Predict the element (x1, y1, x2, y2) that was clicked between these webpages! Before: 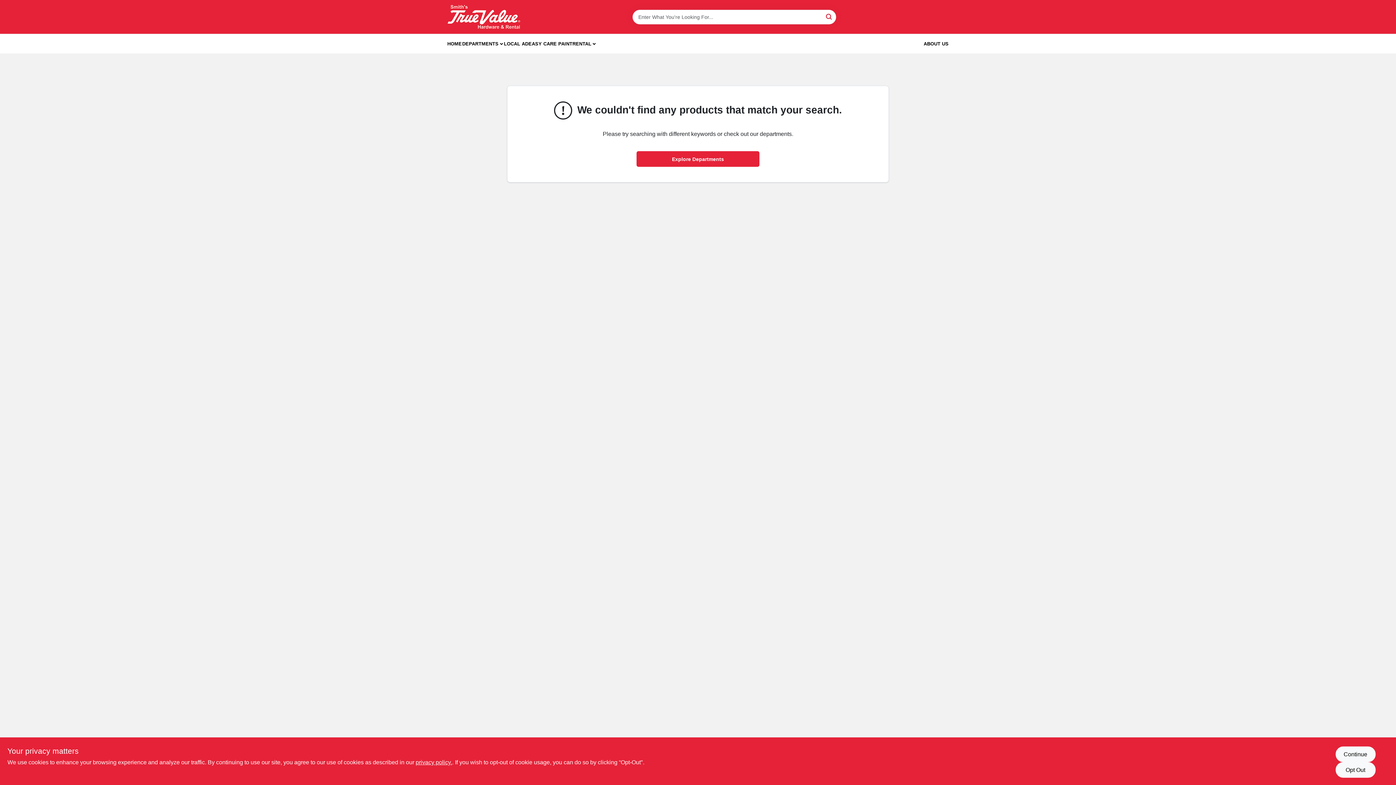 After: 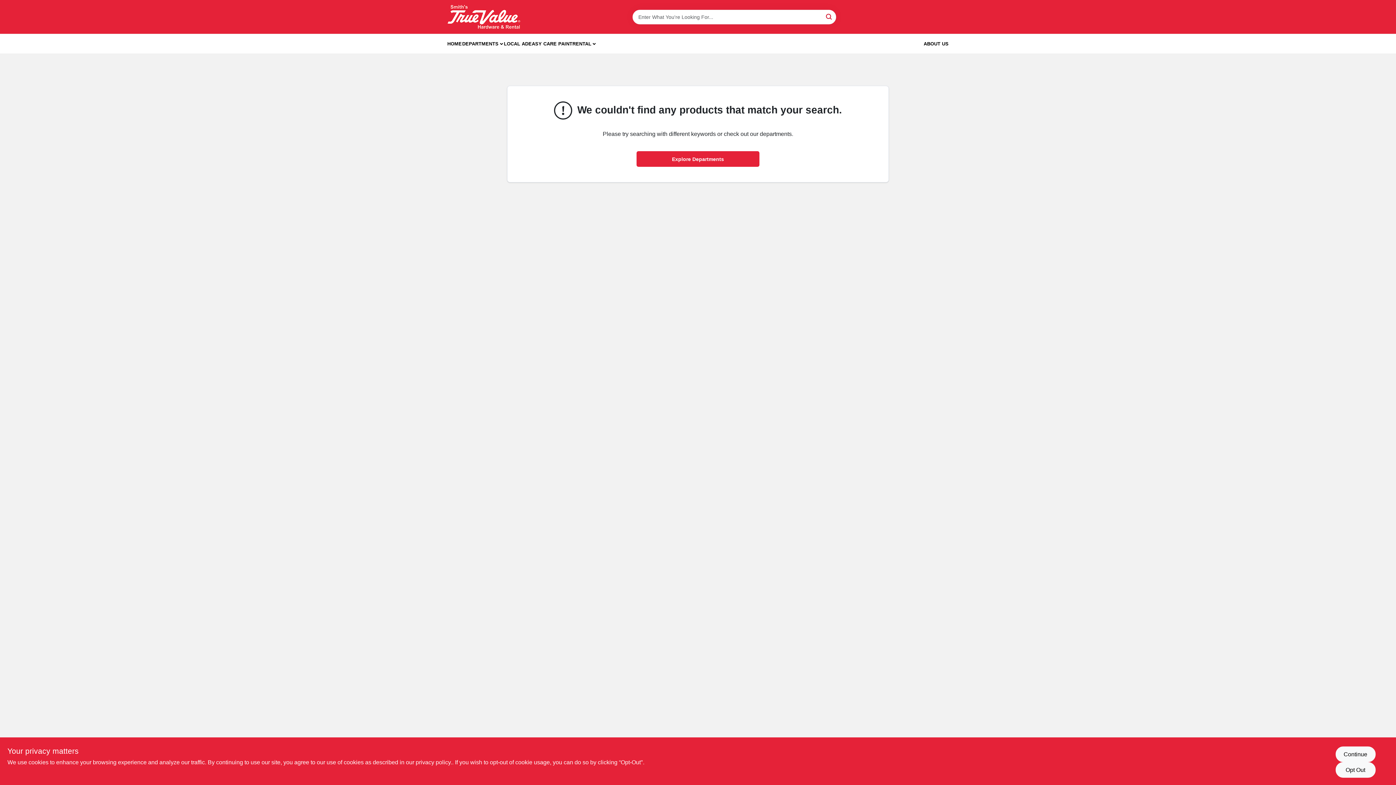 Action: label: privacy policy (opens in a new tab) bbox: (415, 759, 452, 765)